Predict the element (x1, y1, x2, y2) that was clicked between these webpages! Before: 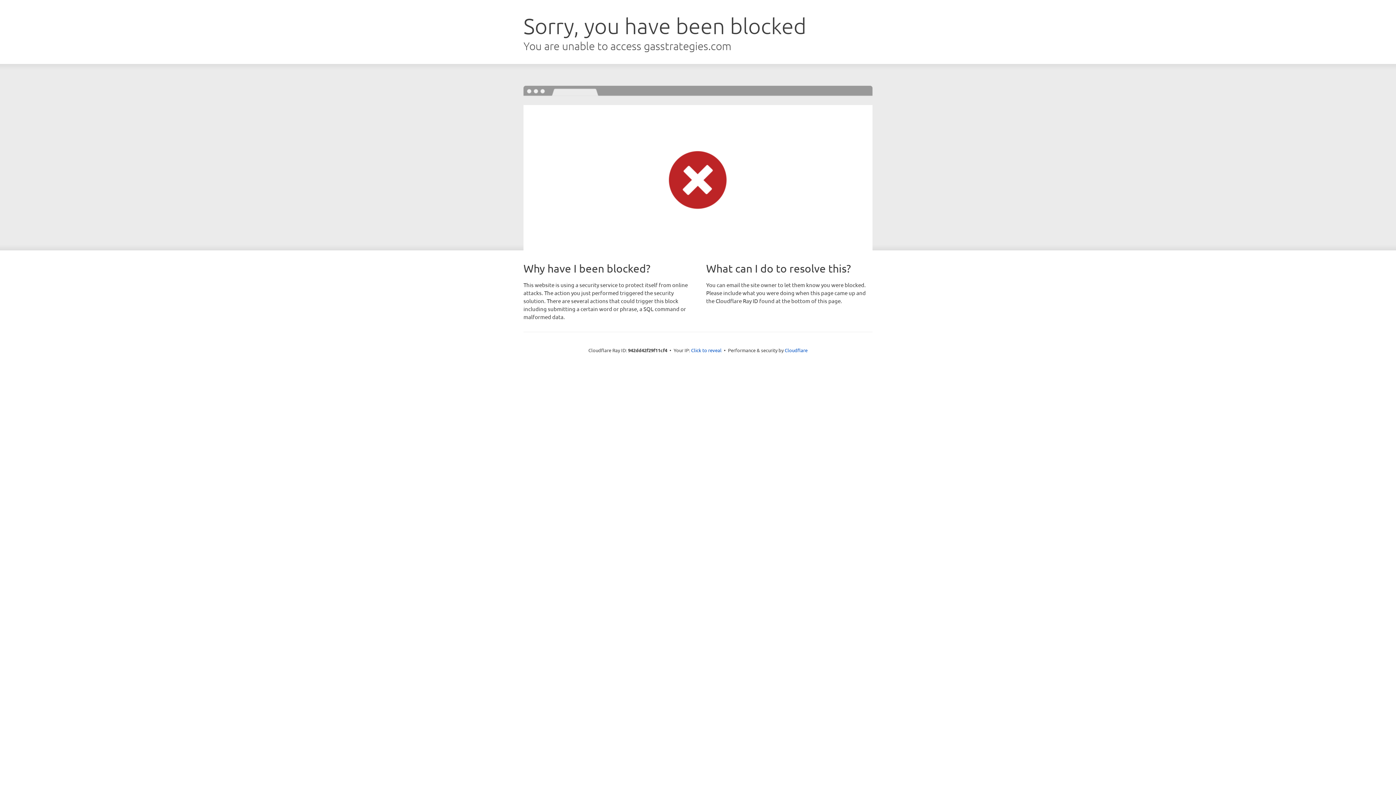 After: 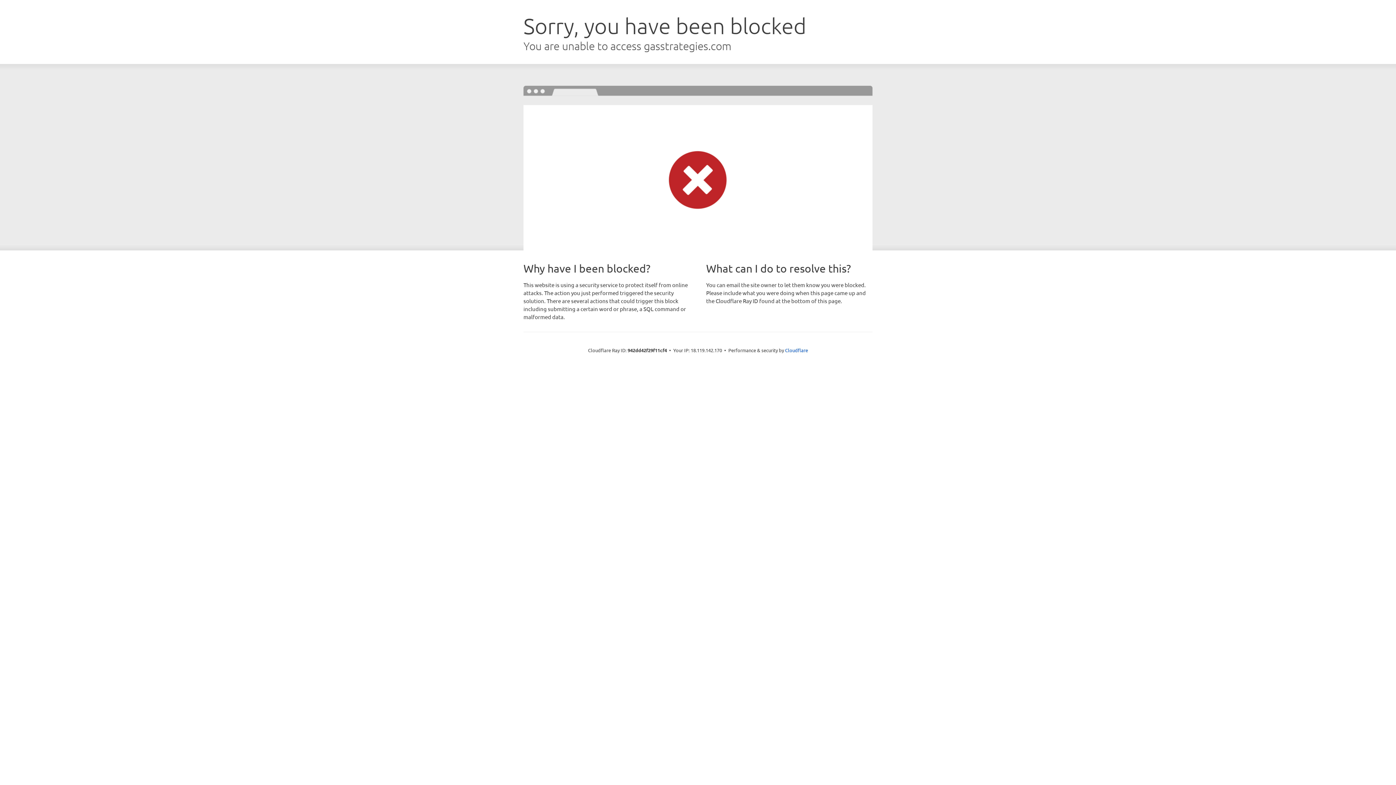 Action: bbox: (691, 346, 721, 353) label: Click to reveal